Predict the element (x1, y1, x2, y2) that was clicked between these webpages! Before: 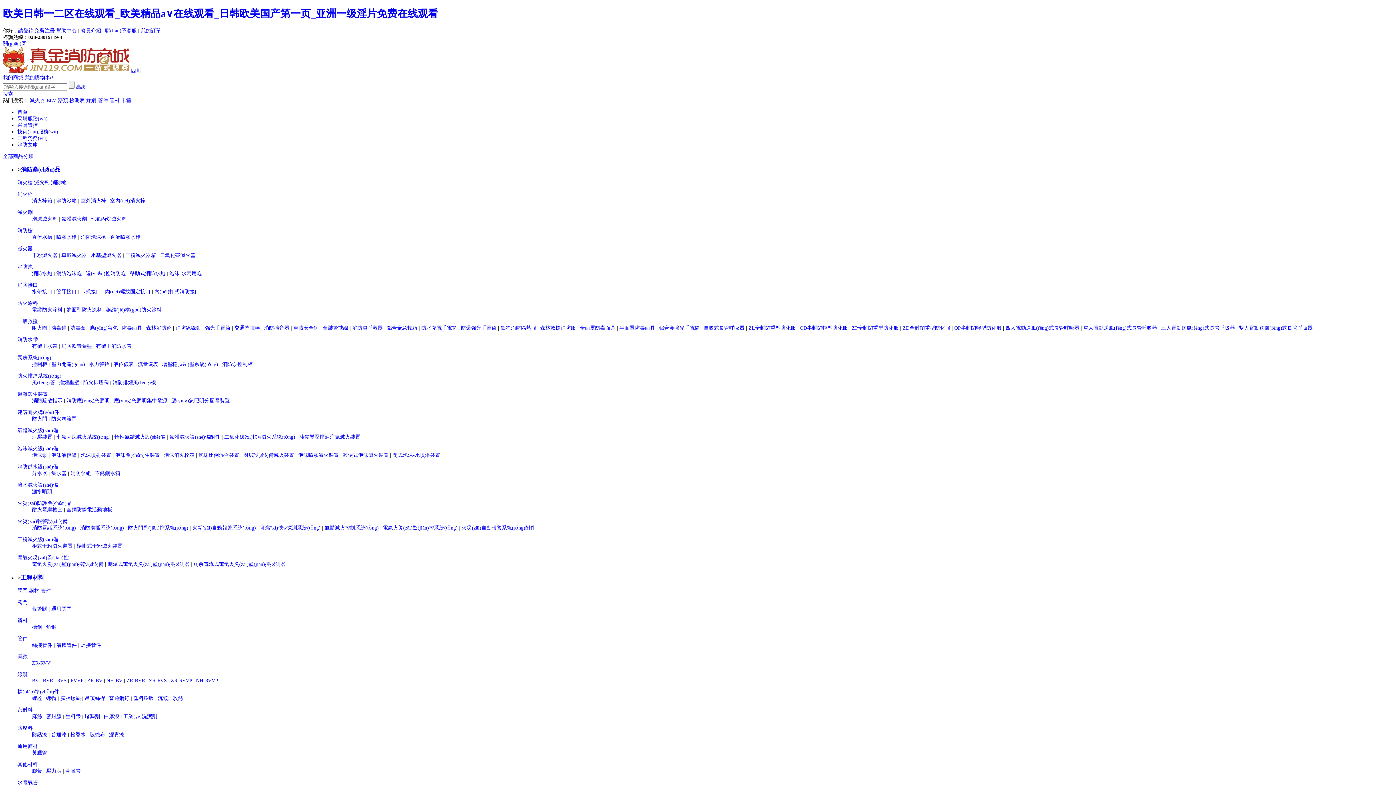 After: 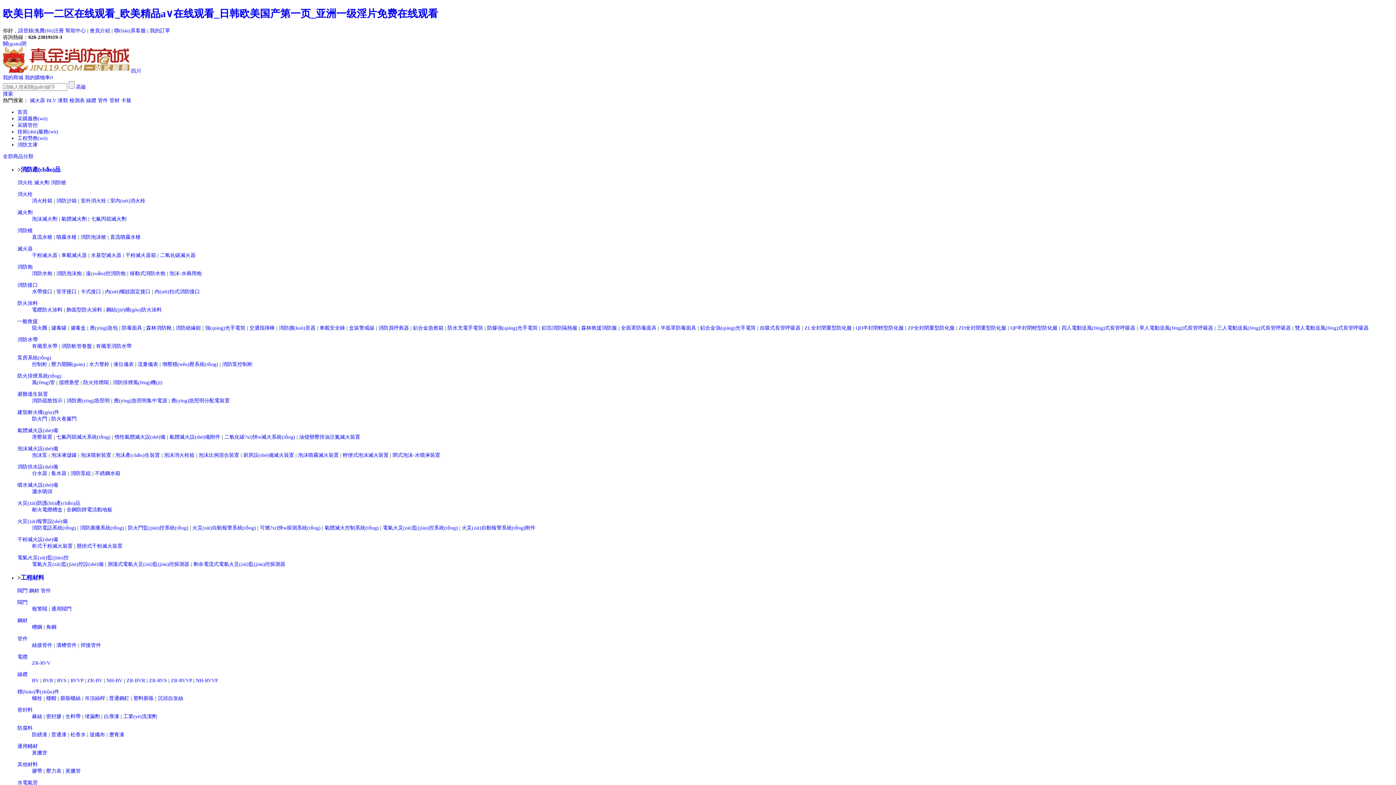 Action: label: 強光手電筒 bbox: (205, 325, 230, 331)